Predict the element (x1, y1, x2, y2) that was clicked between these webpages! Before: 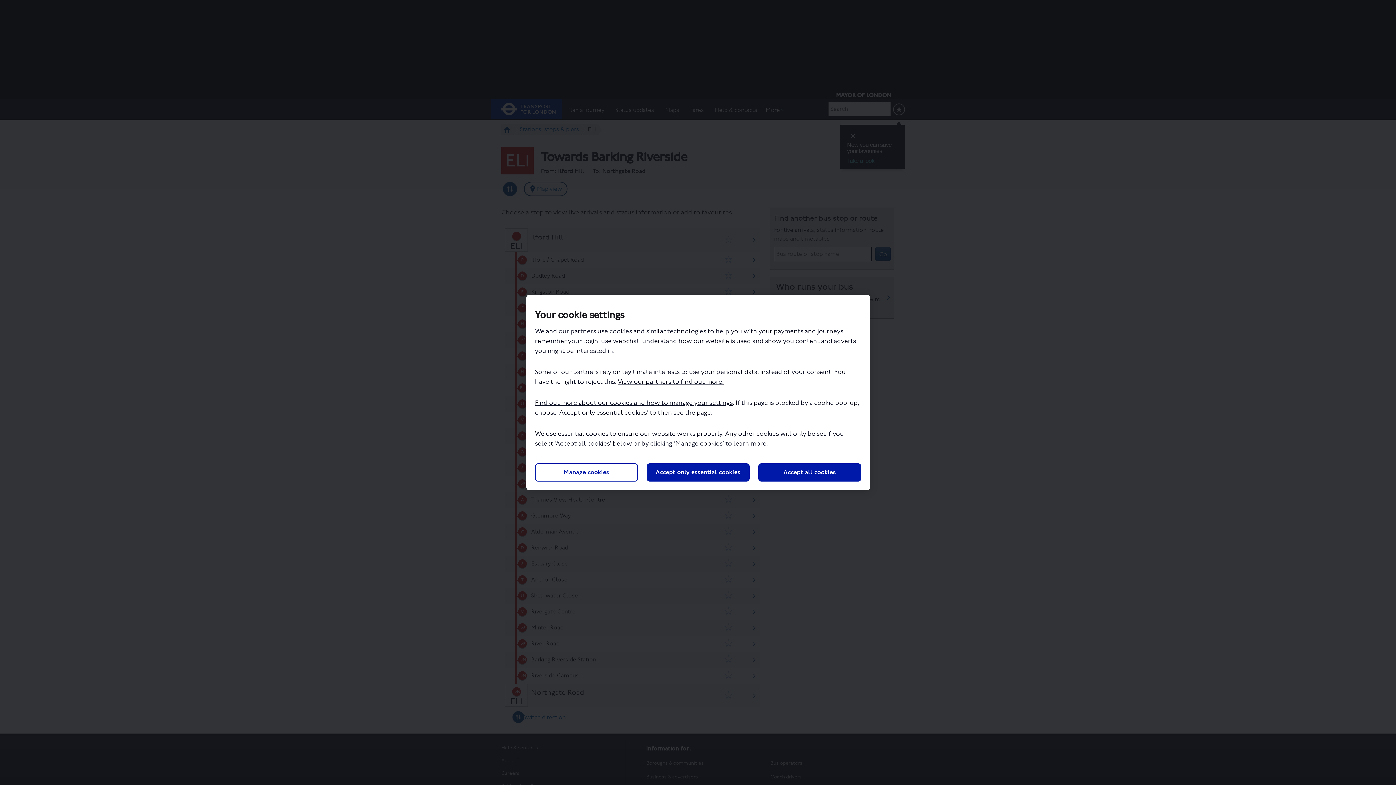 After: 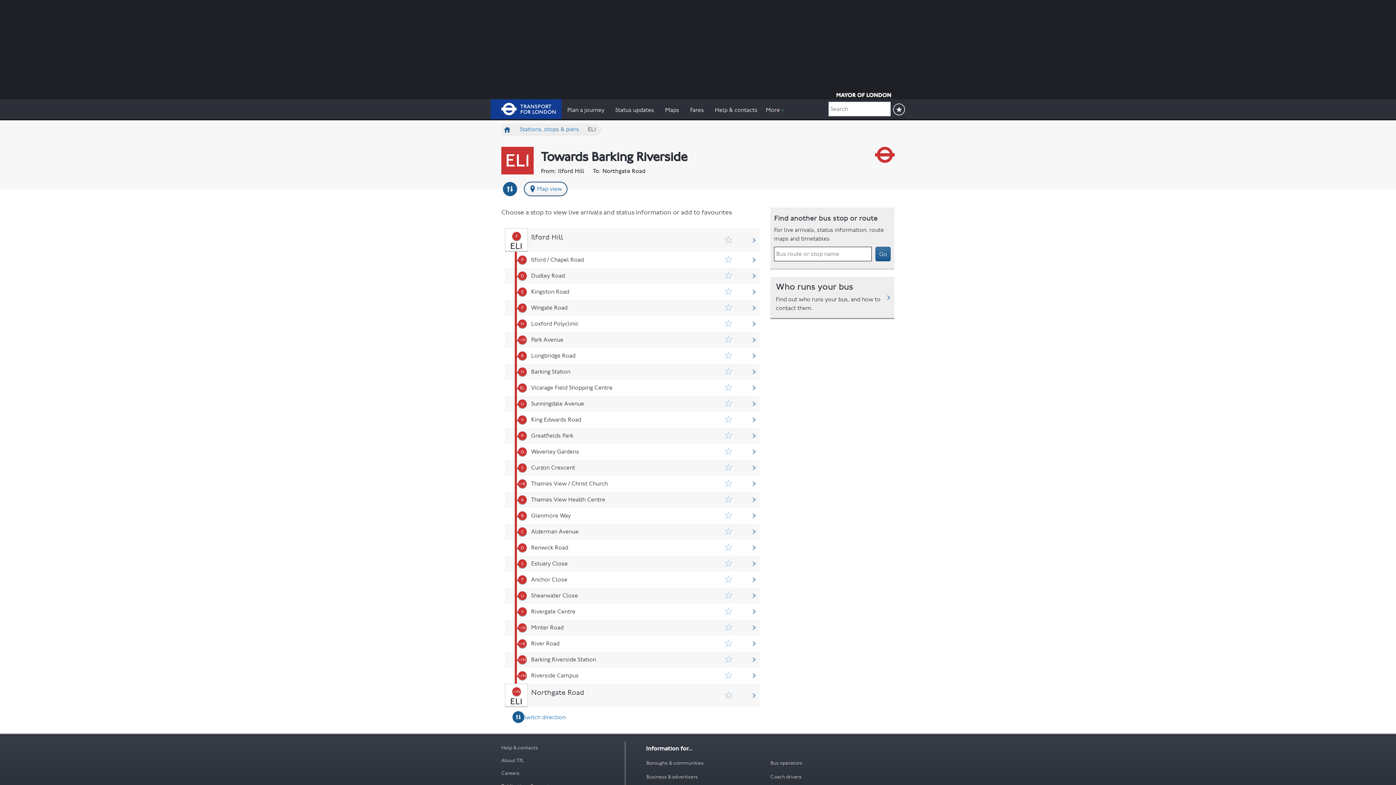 Action: label: Accept all cookies bbox: (758, 463, 861, 481)